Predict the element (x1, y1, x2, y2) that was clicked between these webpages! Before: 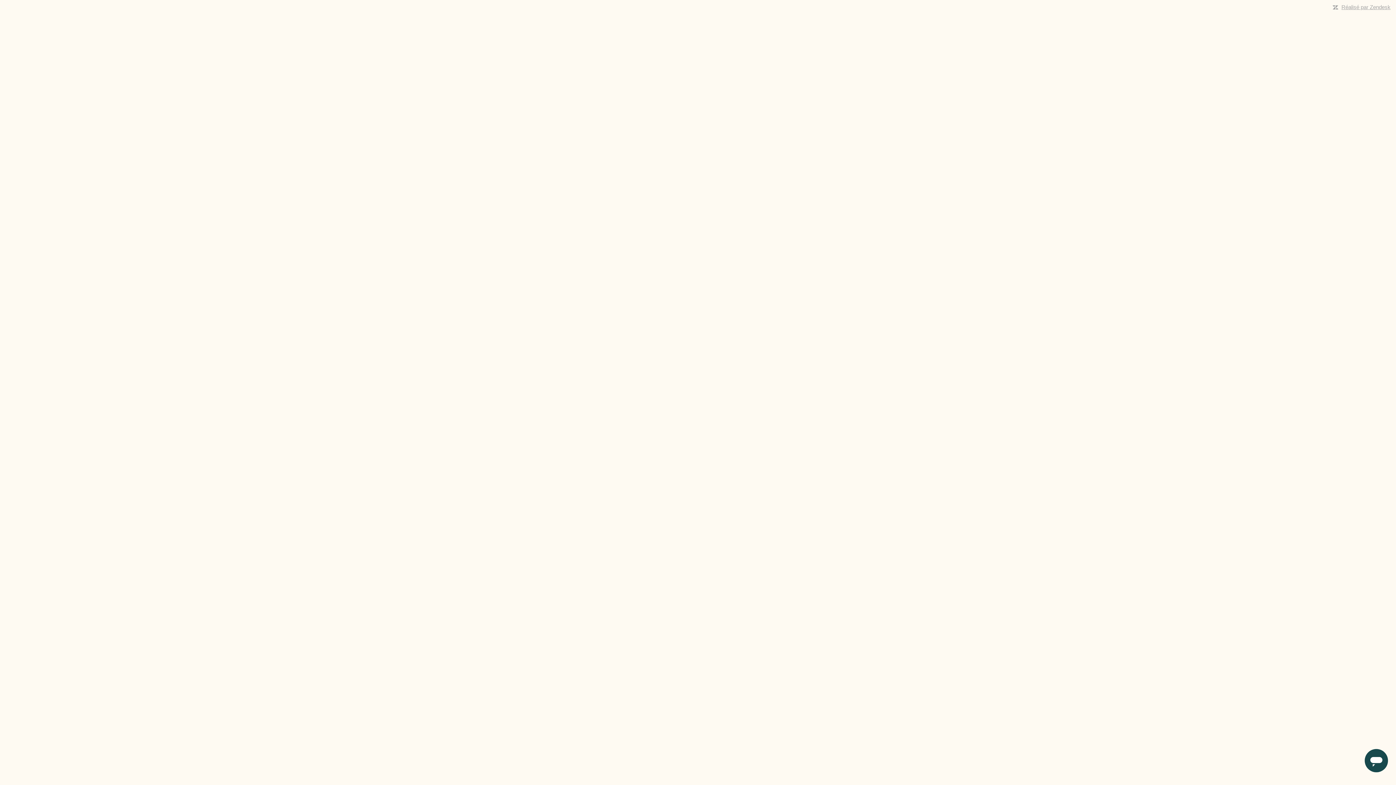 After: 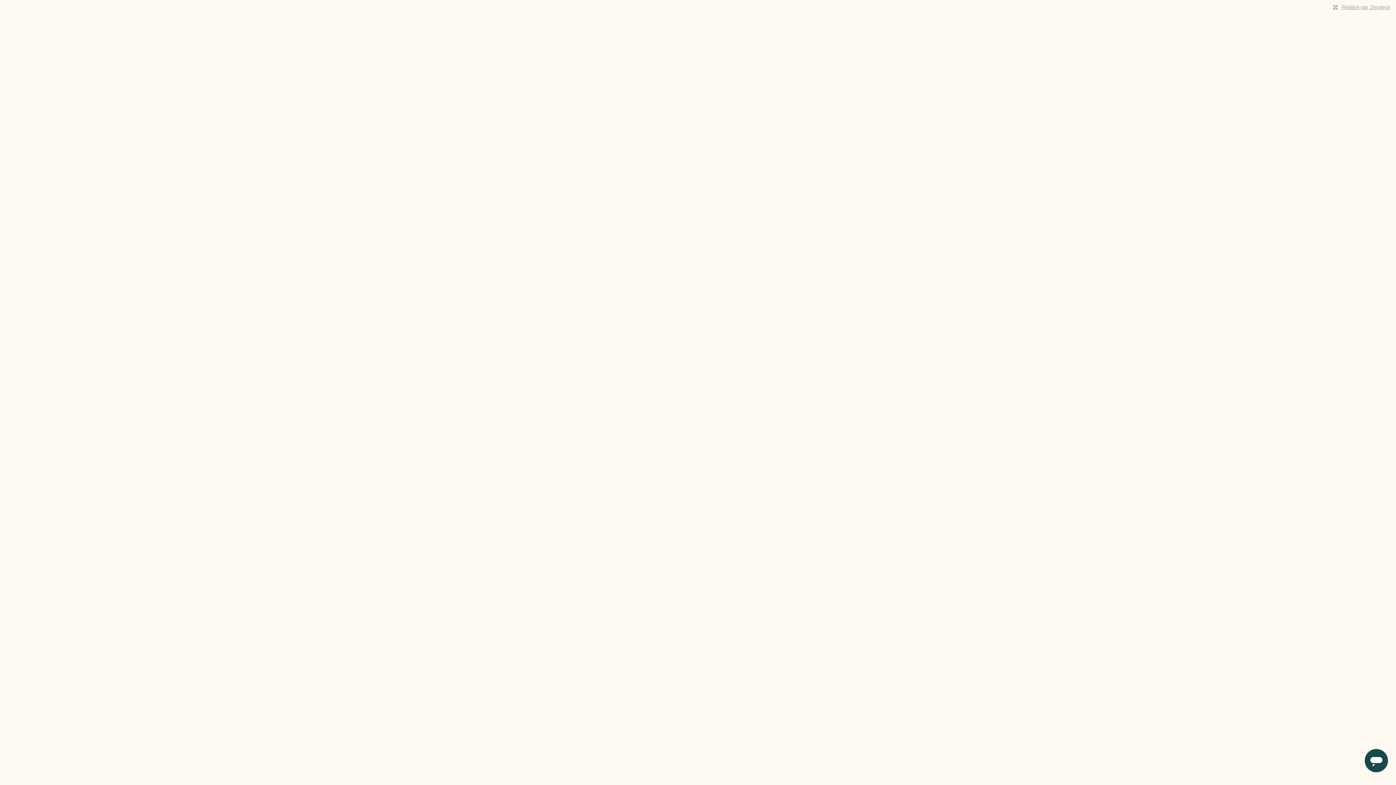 Action: bbox: (1341, 4, 1390, 10) label: Réalisé par Zendesk